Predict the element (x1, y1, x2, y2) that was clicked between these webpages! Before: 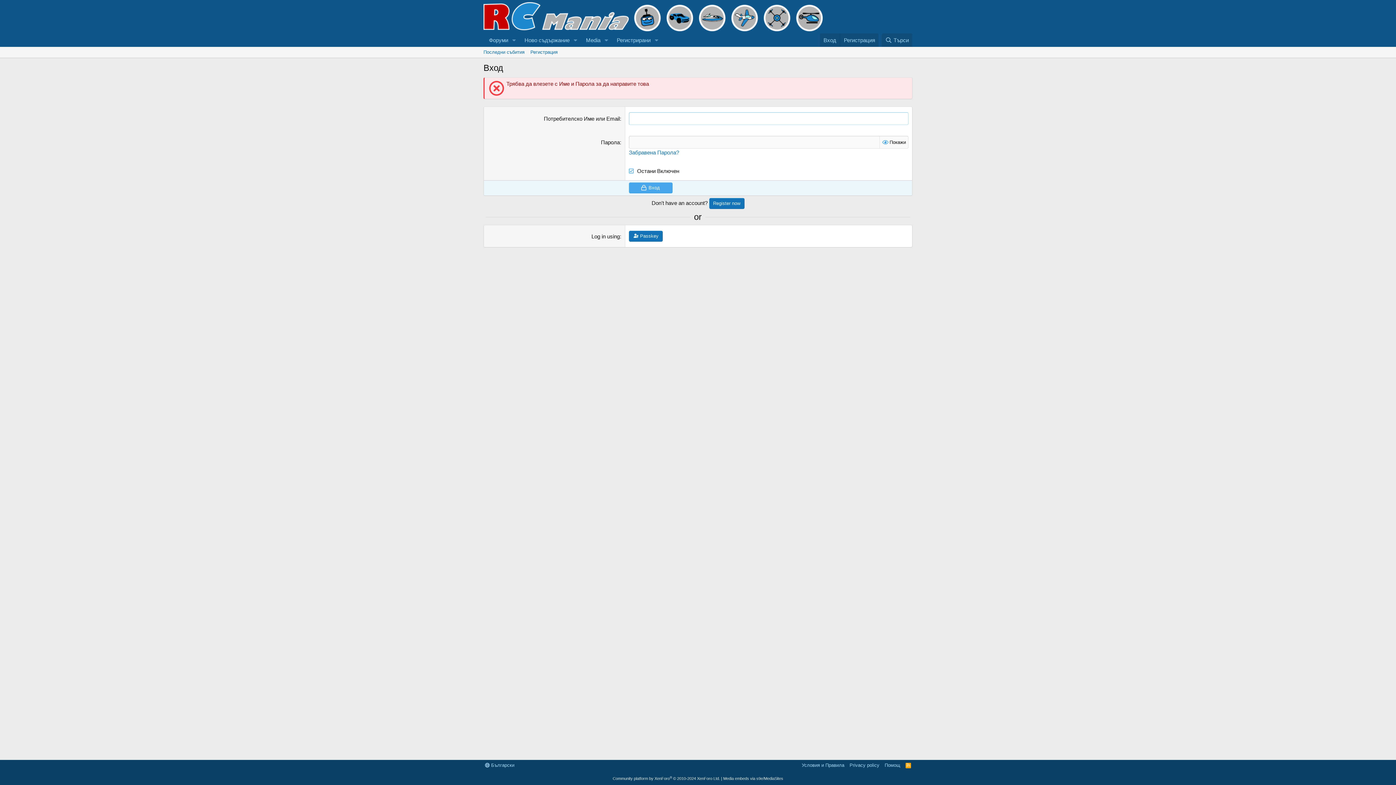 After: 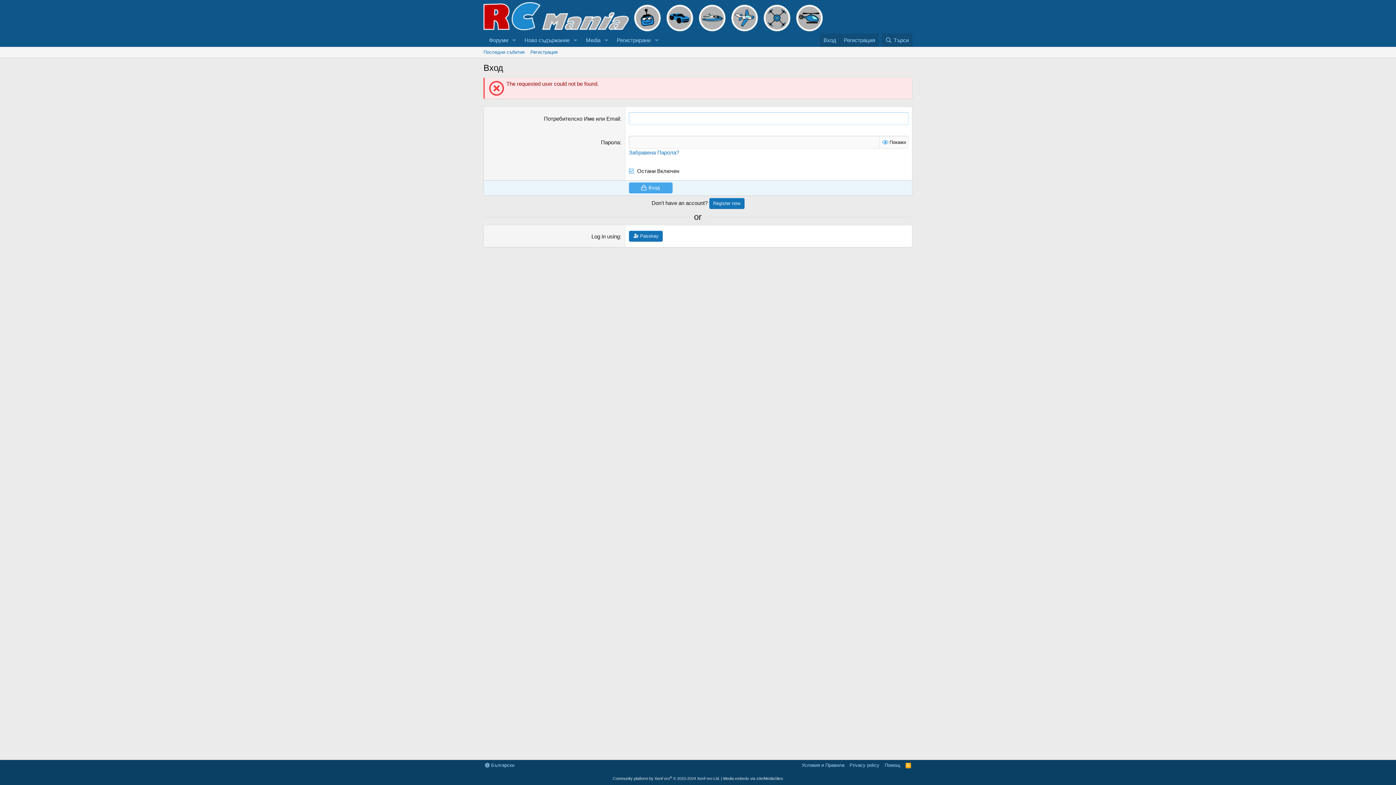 Action: bbox: (628, 182, 672, 193) label: Вход